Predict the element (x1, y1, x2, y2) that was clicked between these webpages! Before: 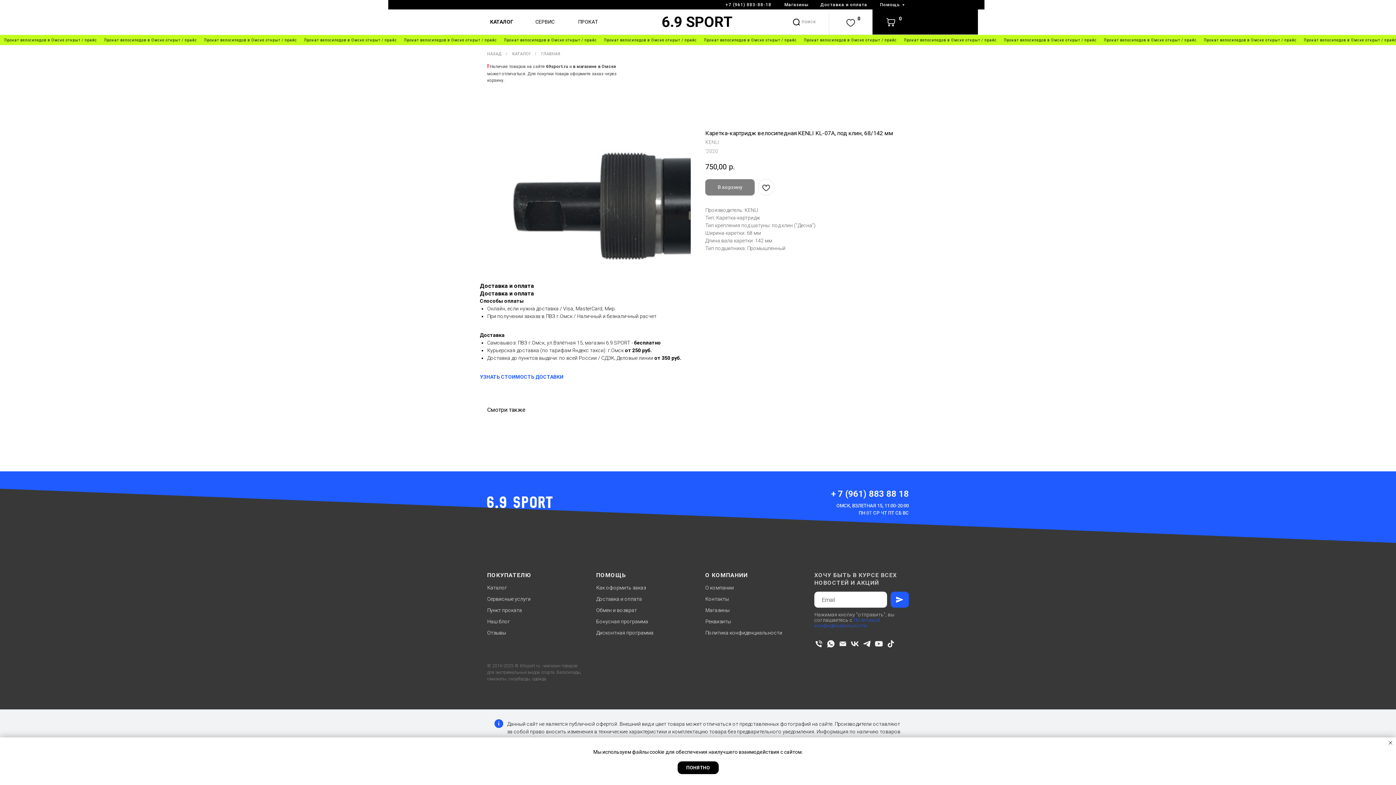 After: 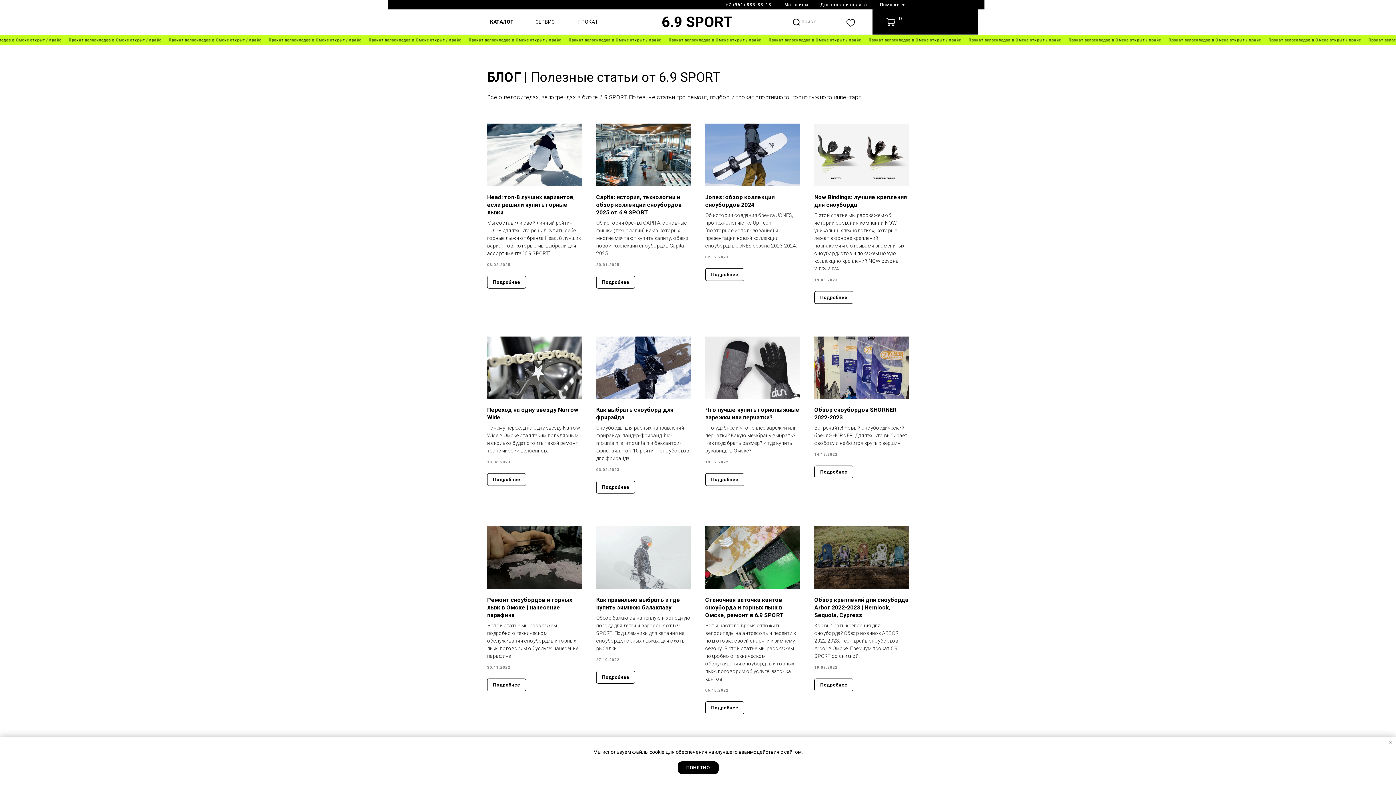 Action: bbox: (487, 618, 510, 624) label: Наш блог